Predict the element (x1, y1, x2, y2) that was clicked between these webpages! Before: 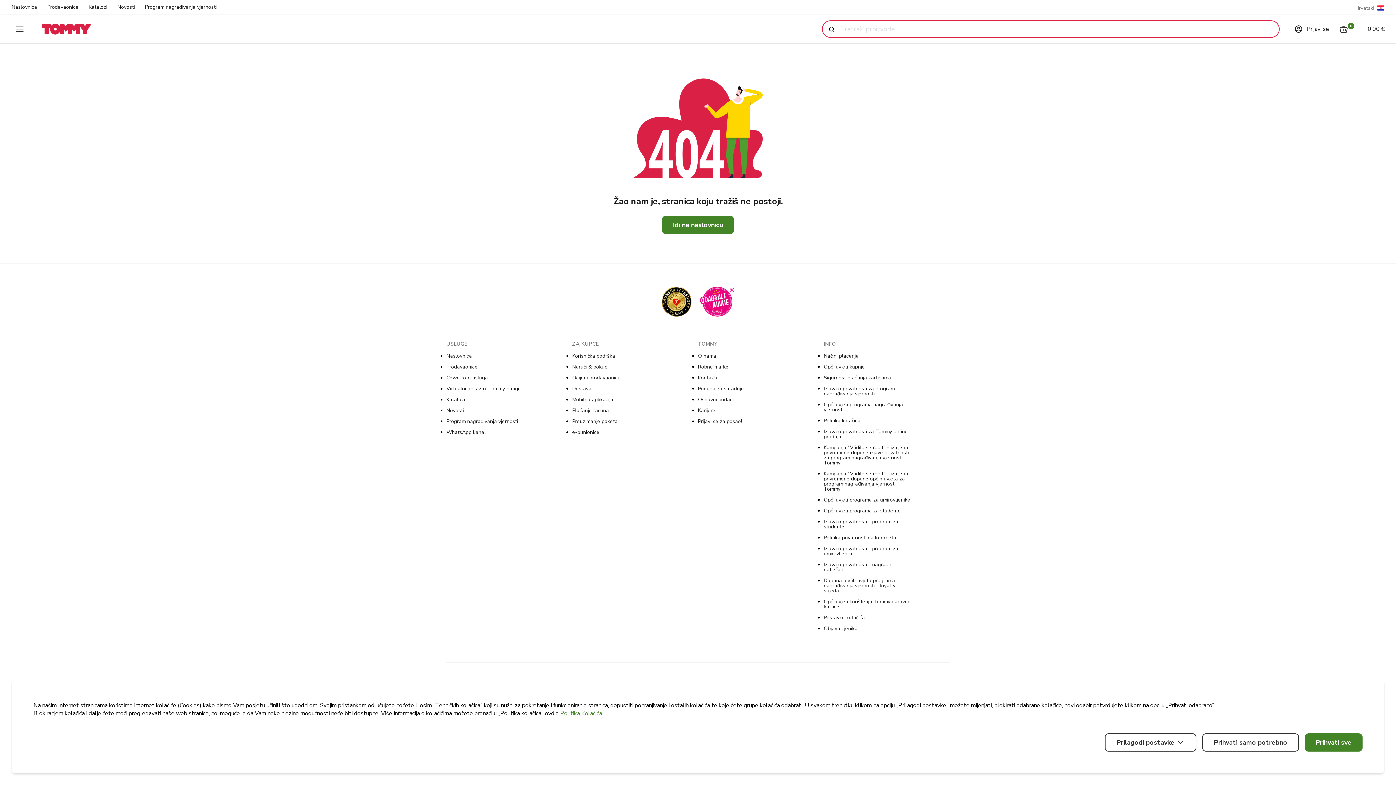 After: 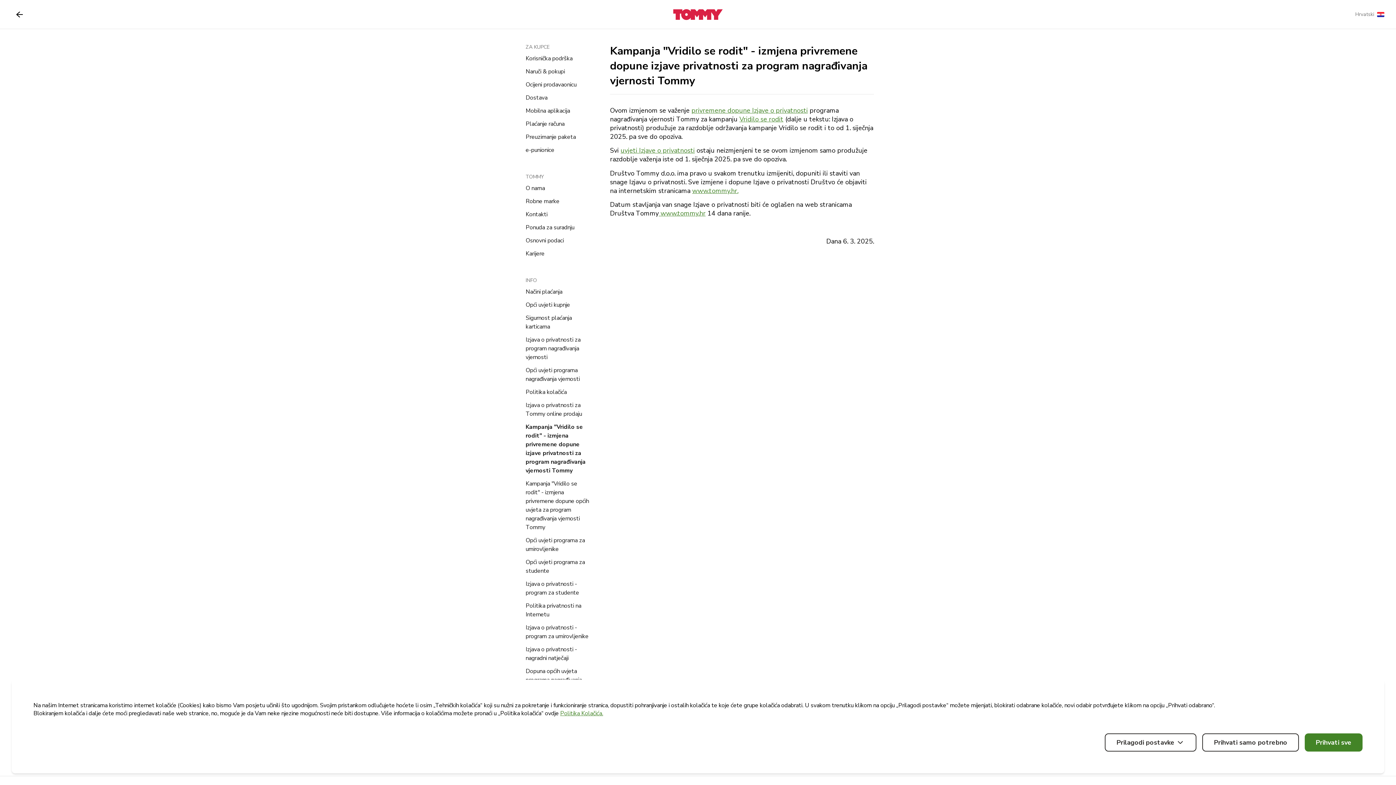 Action: label: Kampanja "Vridilo se rodit" - izmjena privremene dopune izjave privatnosti za program nagrađivanja vjernosti Tommy bbox: (824, 444, 908, 466)